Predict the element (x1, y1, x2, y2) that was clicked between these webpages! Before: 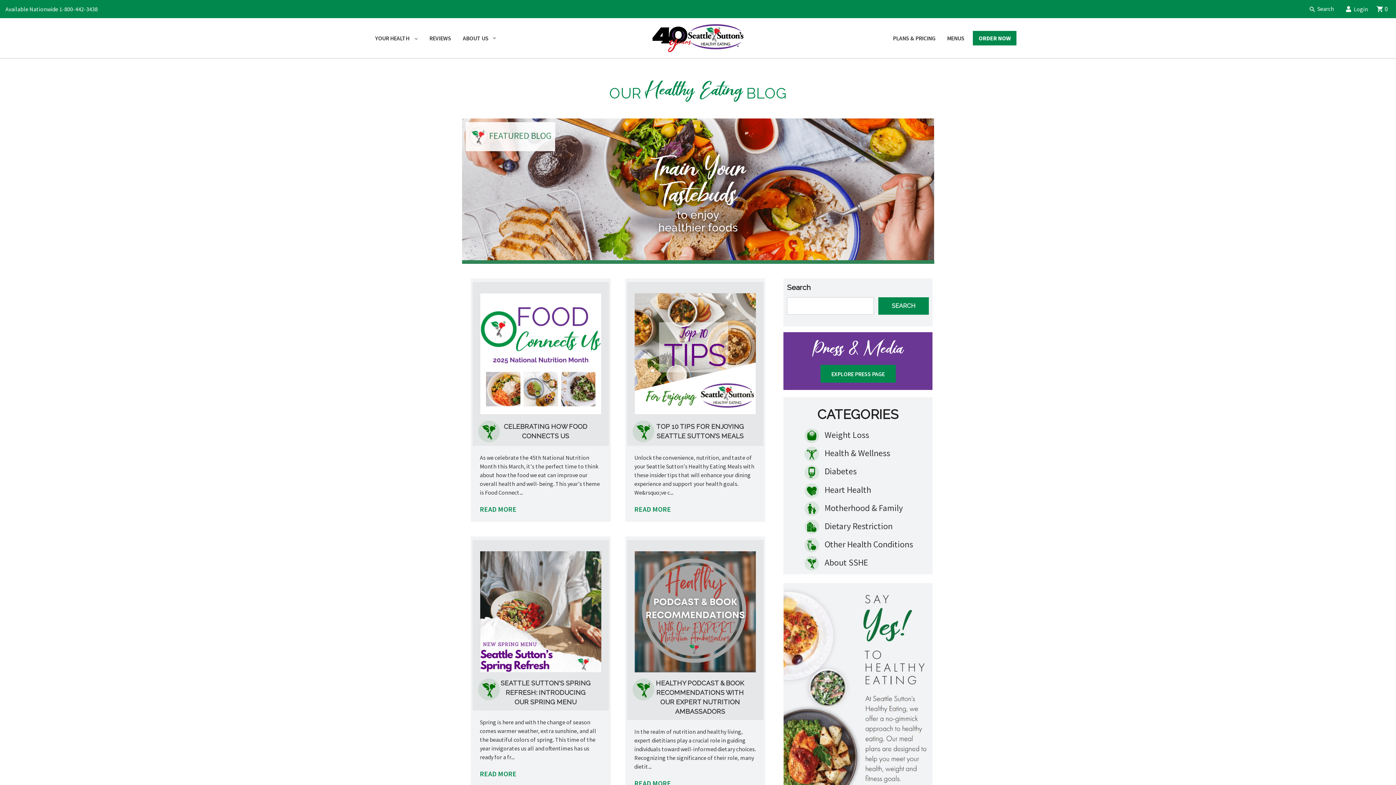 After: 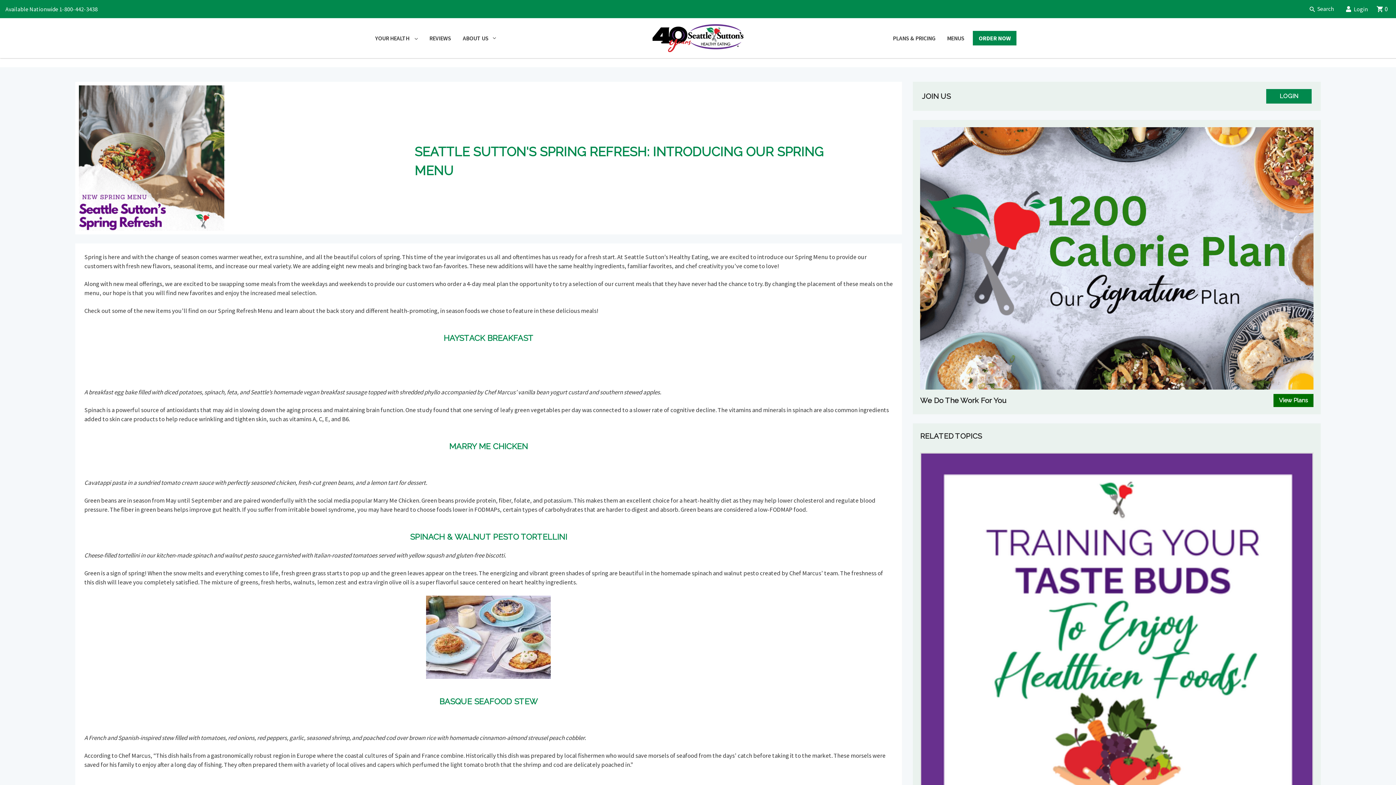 Action: bbox: (480, 769, 601, 784) label: READ MORE